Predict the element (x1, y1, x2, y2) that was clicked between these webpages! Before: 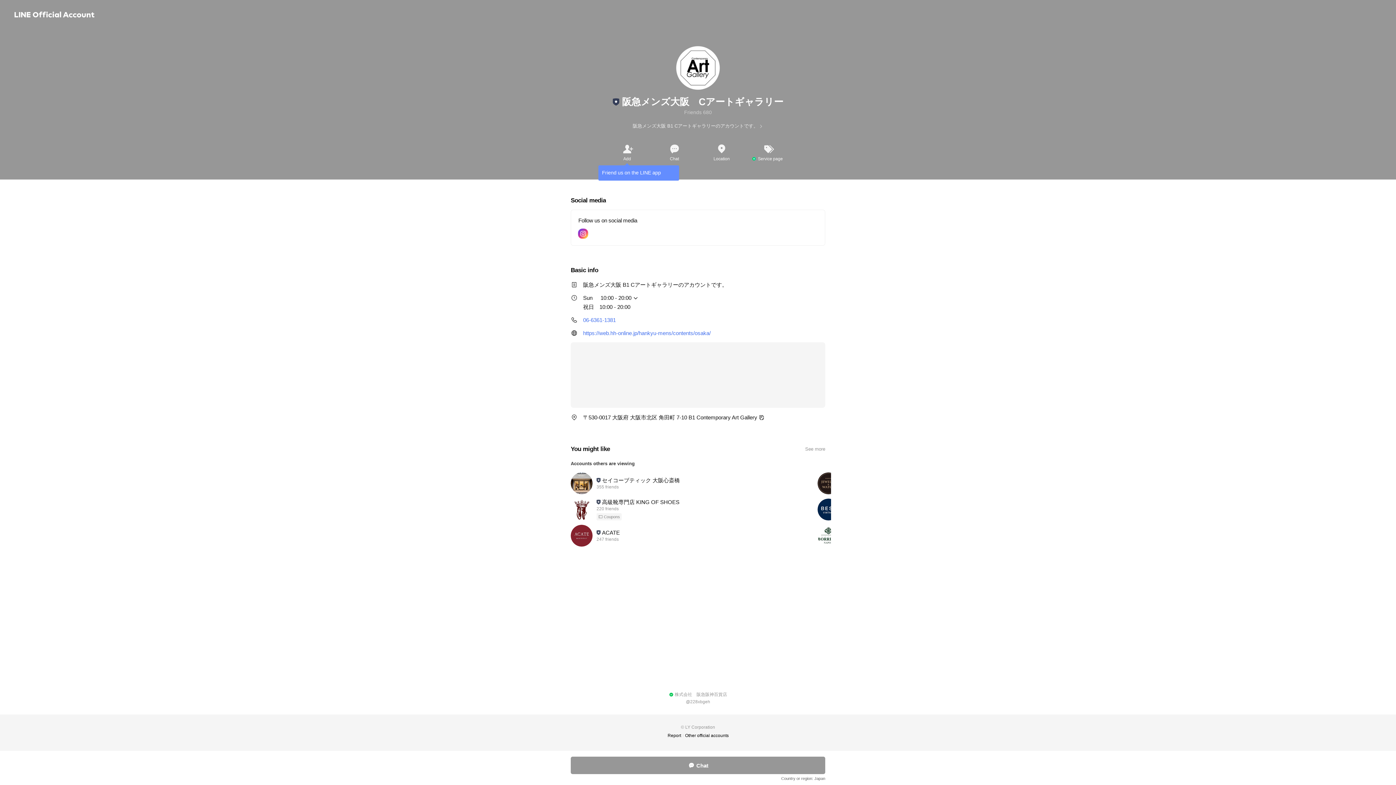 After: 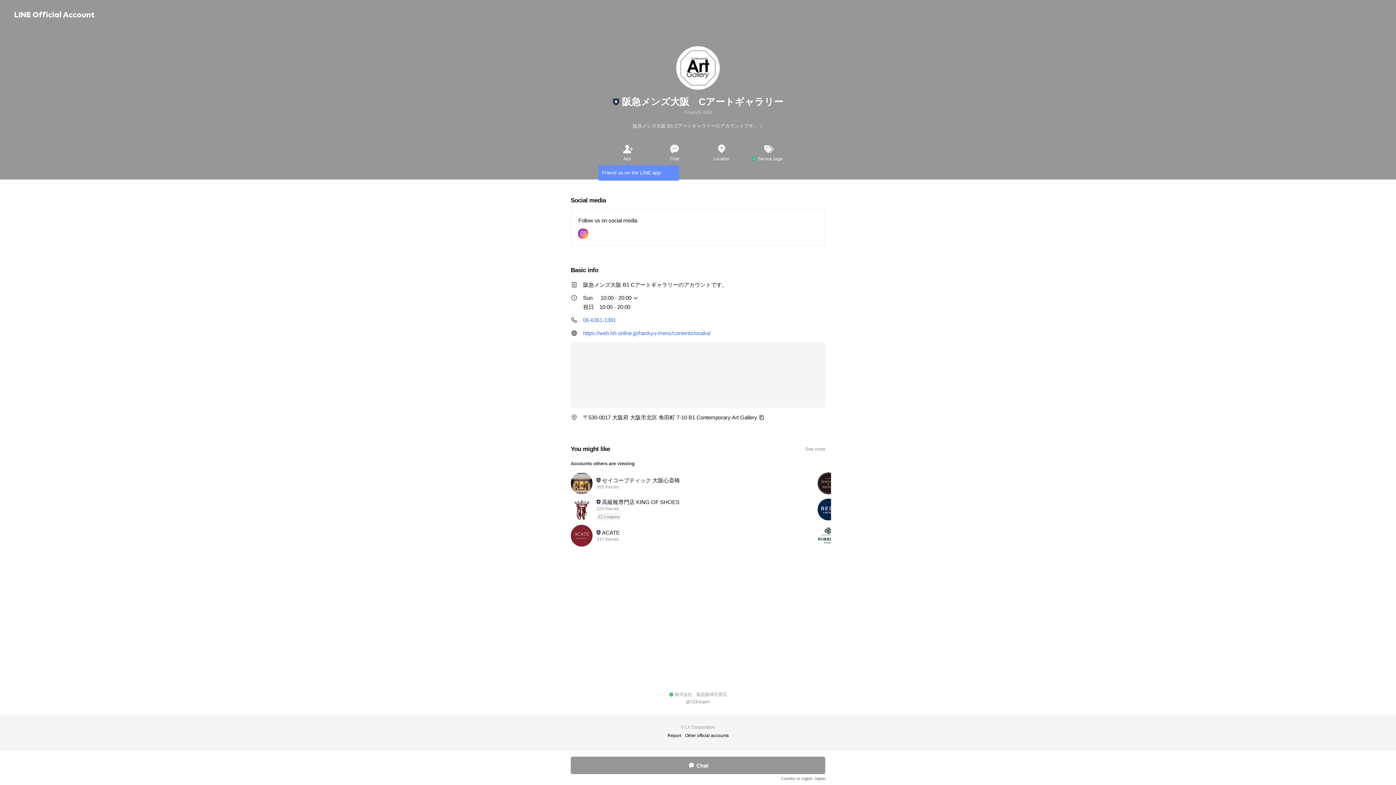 Action: bbox: (583, 329, 825, 336) label: https://web.hh-online.jp/hankyu-mens/contents/osaka/